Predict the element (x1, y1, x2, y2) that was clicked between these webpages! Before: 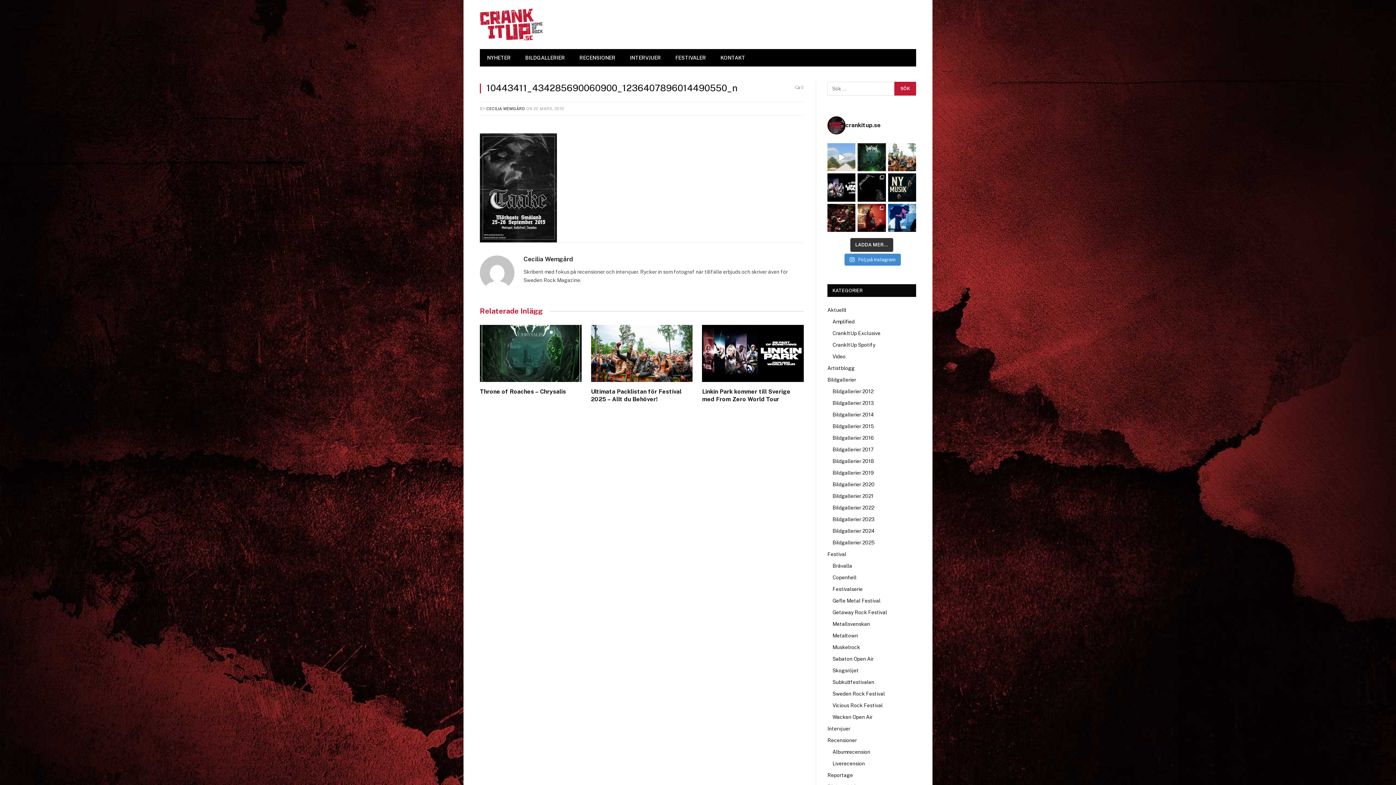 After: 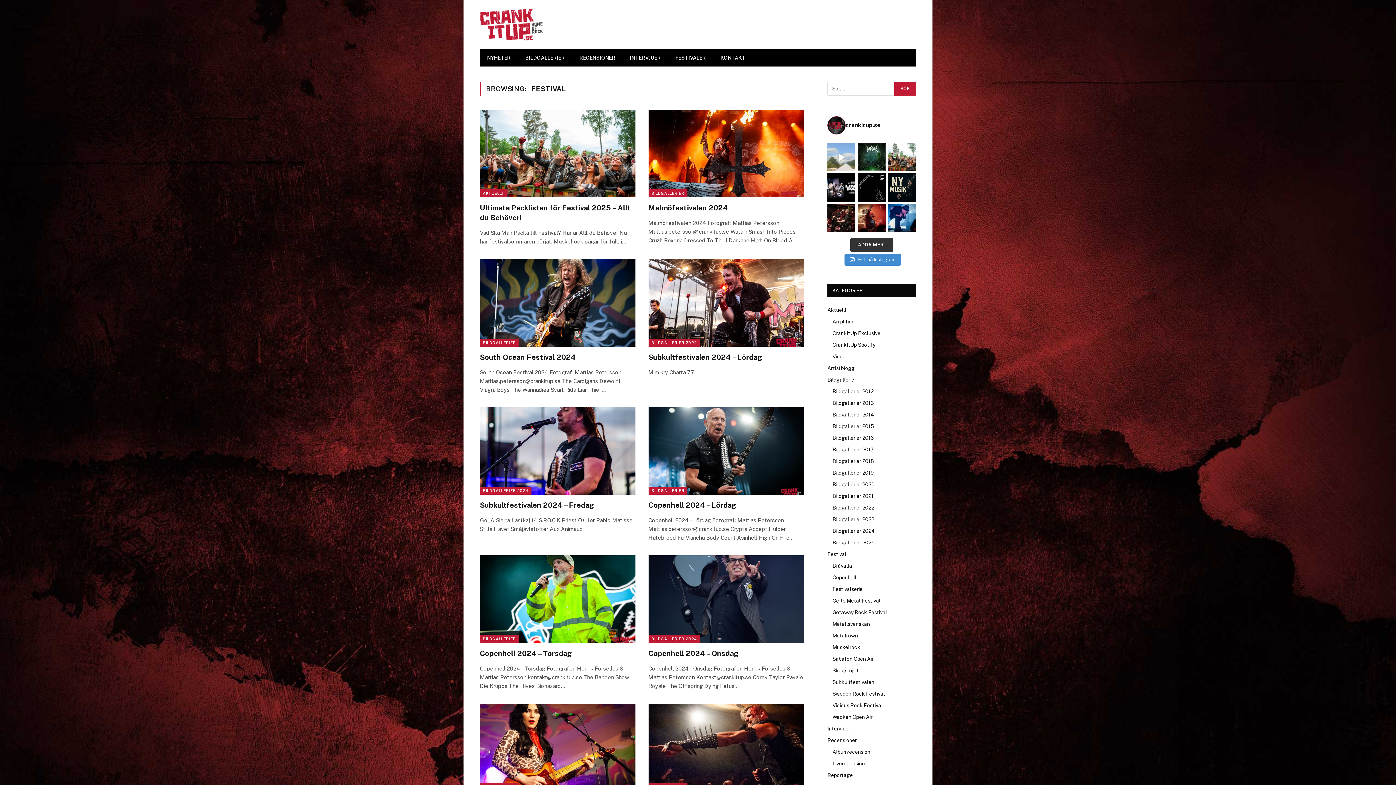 Action: bbox: (827, 550, 846, 558) label: Festival